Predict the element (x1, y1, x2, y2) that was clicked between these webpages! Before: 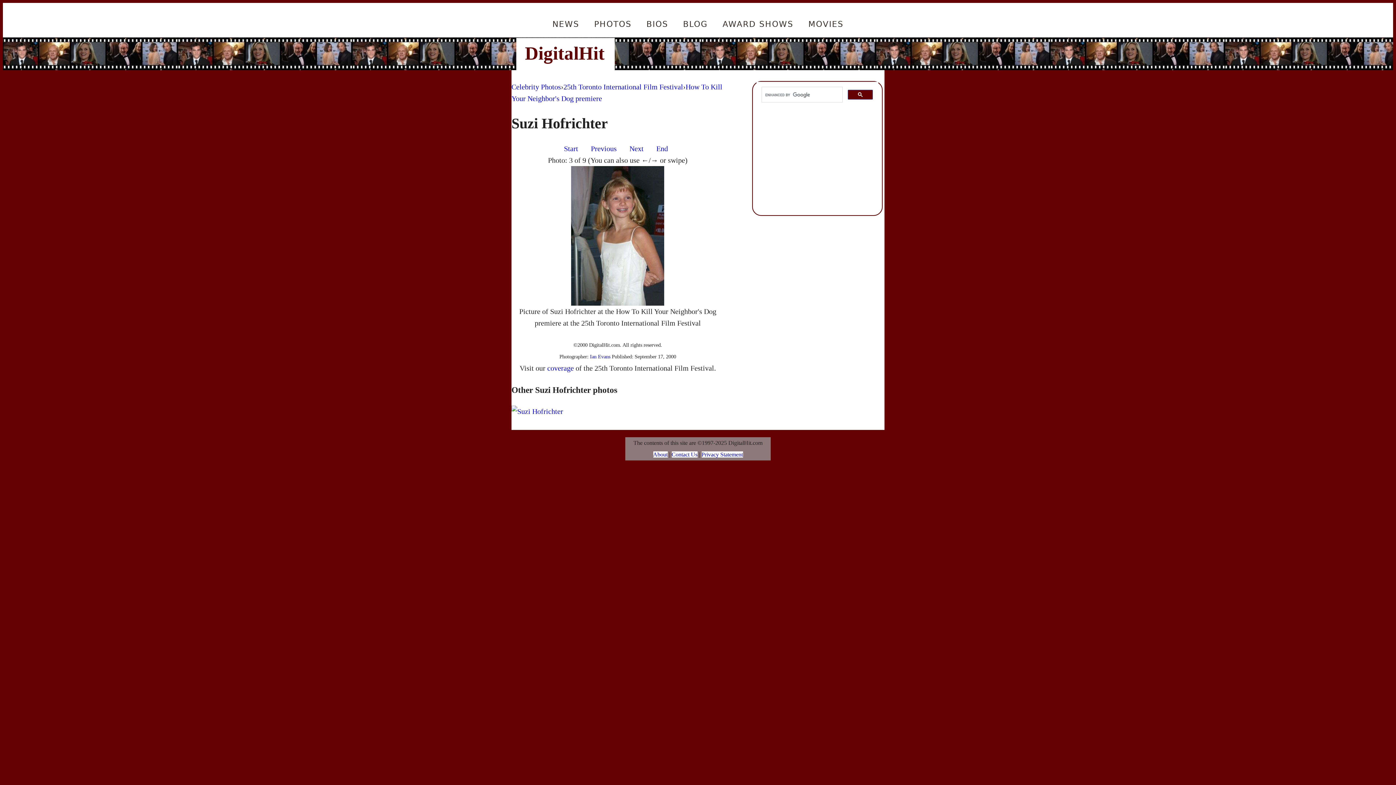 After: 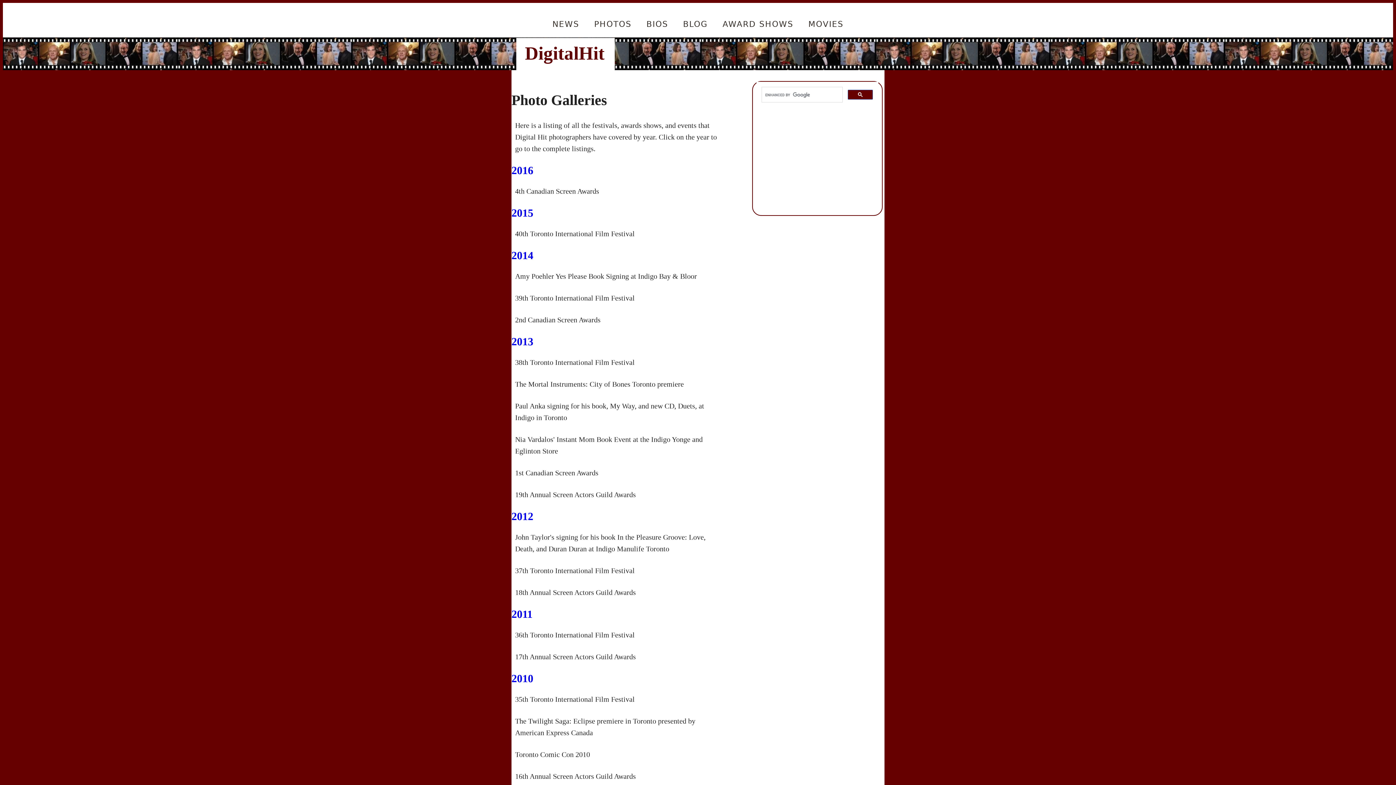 Action: bbox: (588, 2, 637, 34) label: PHOTOS